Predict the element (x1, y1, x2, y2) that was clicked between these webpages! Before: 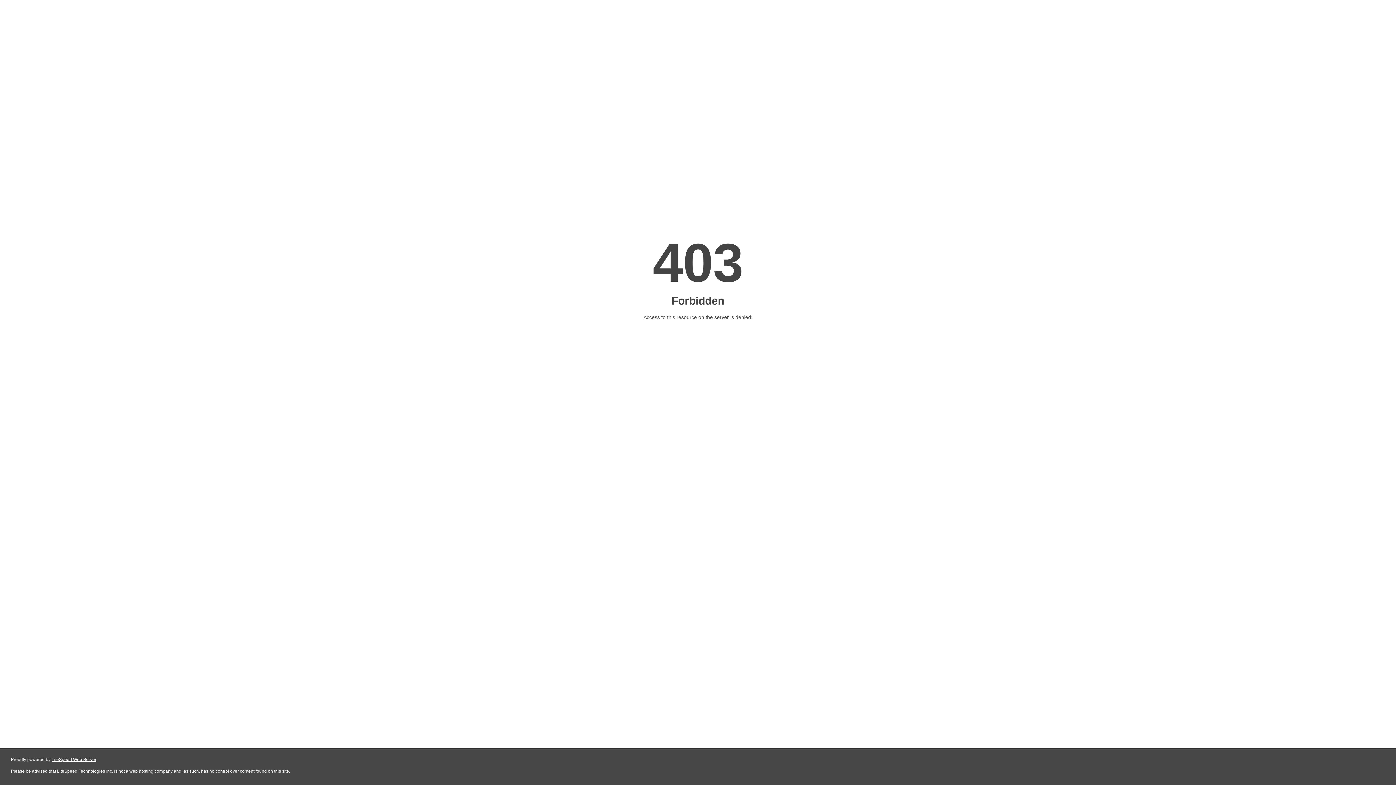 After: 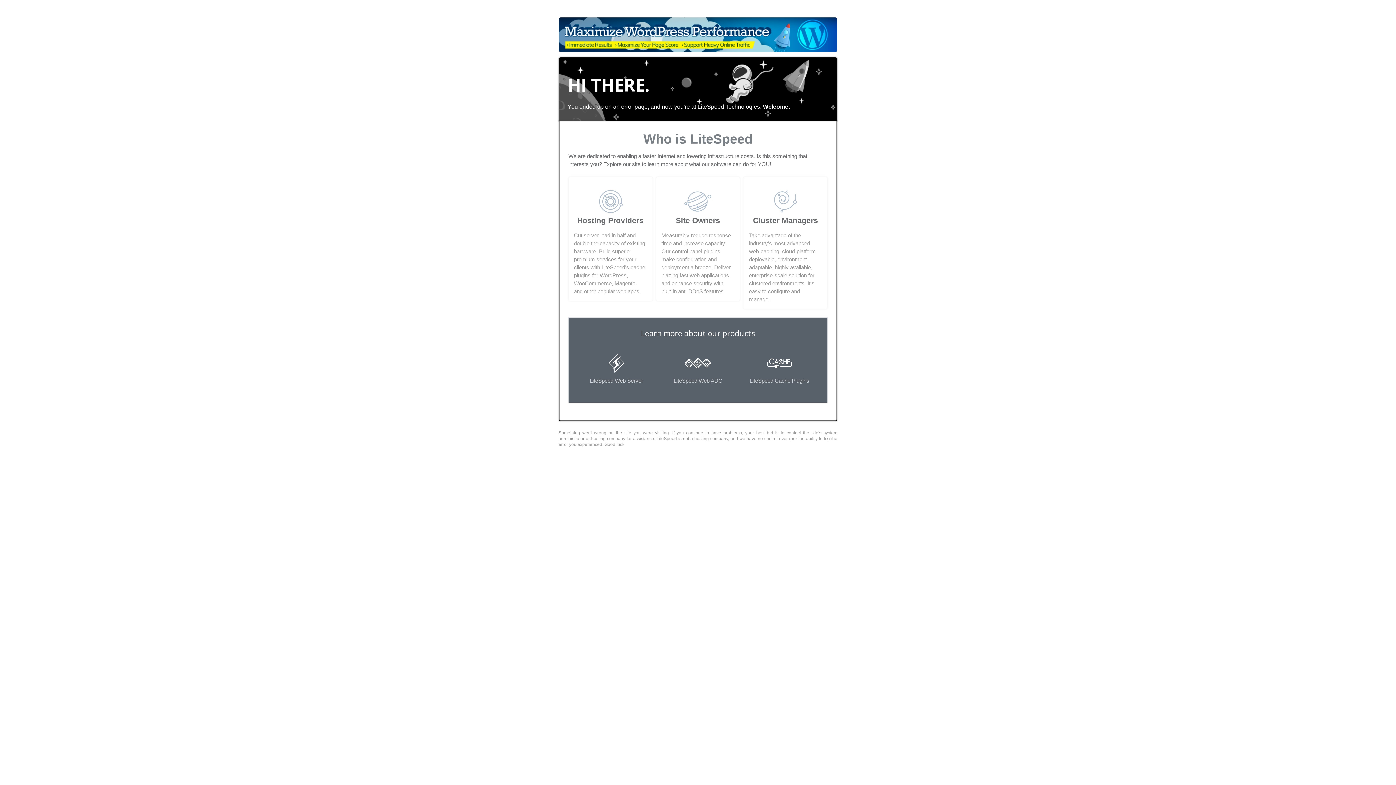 Action: bbox: (51, 757, 96, 762) label: LiteSpeed Web Server